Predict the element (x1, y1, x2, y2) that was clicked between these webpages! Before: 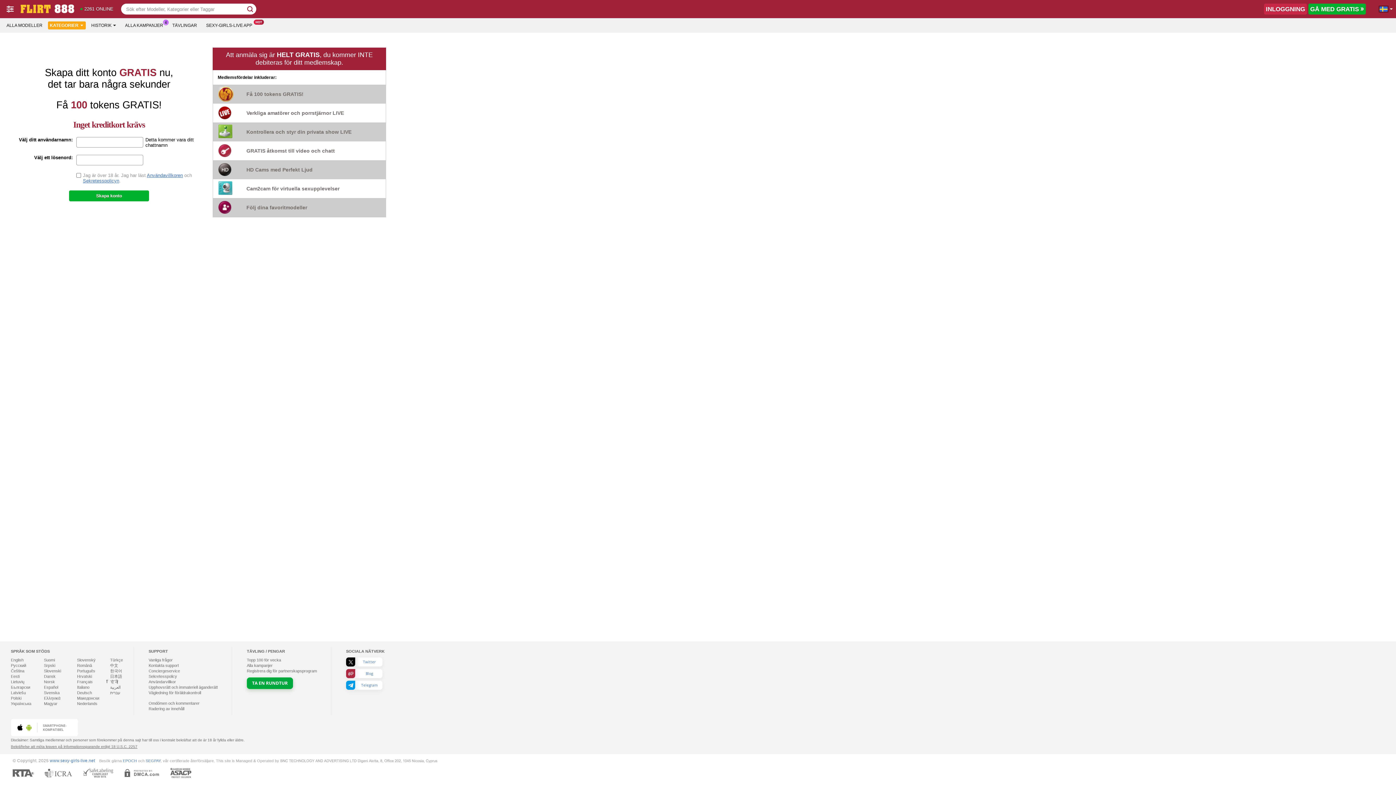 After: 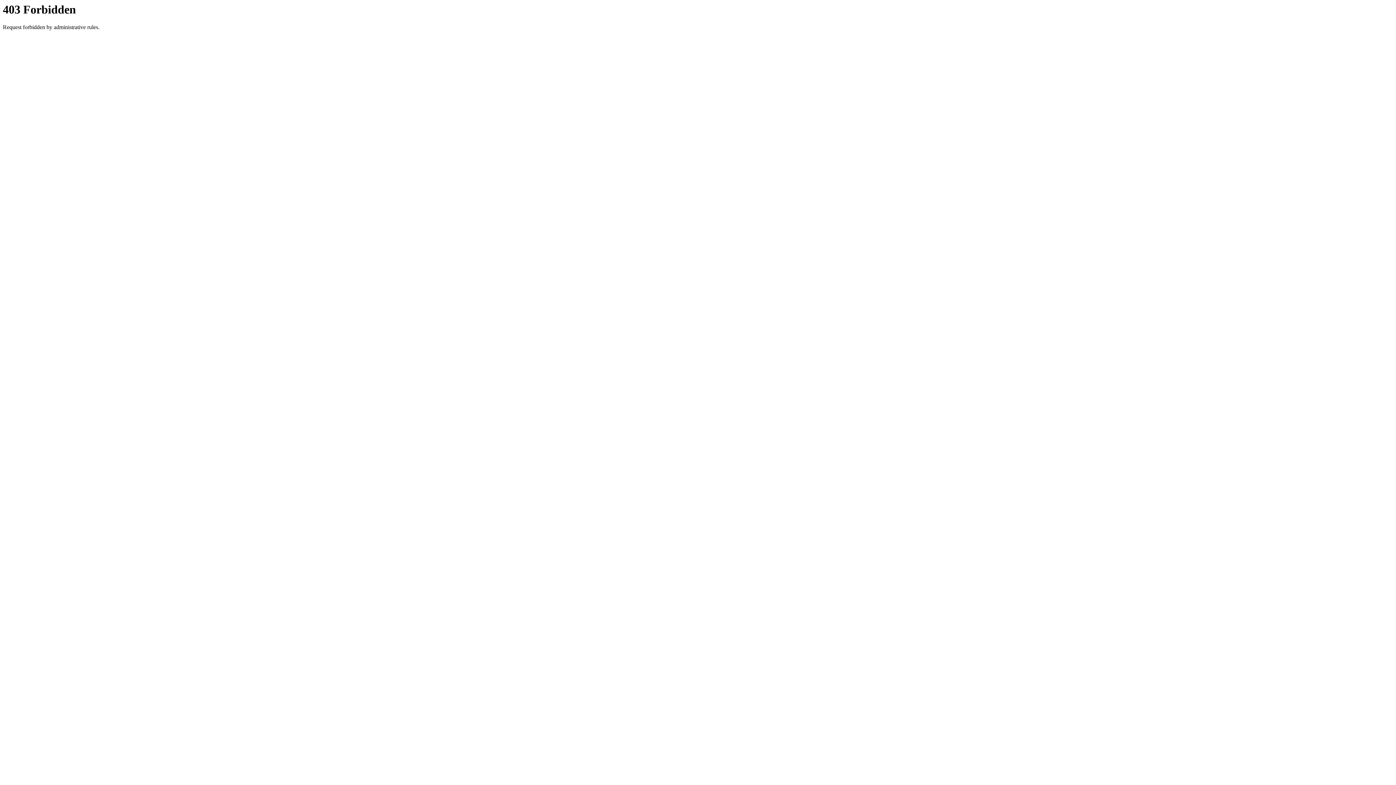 Action: label: Español bbox: (44, 685, 58, 689)